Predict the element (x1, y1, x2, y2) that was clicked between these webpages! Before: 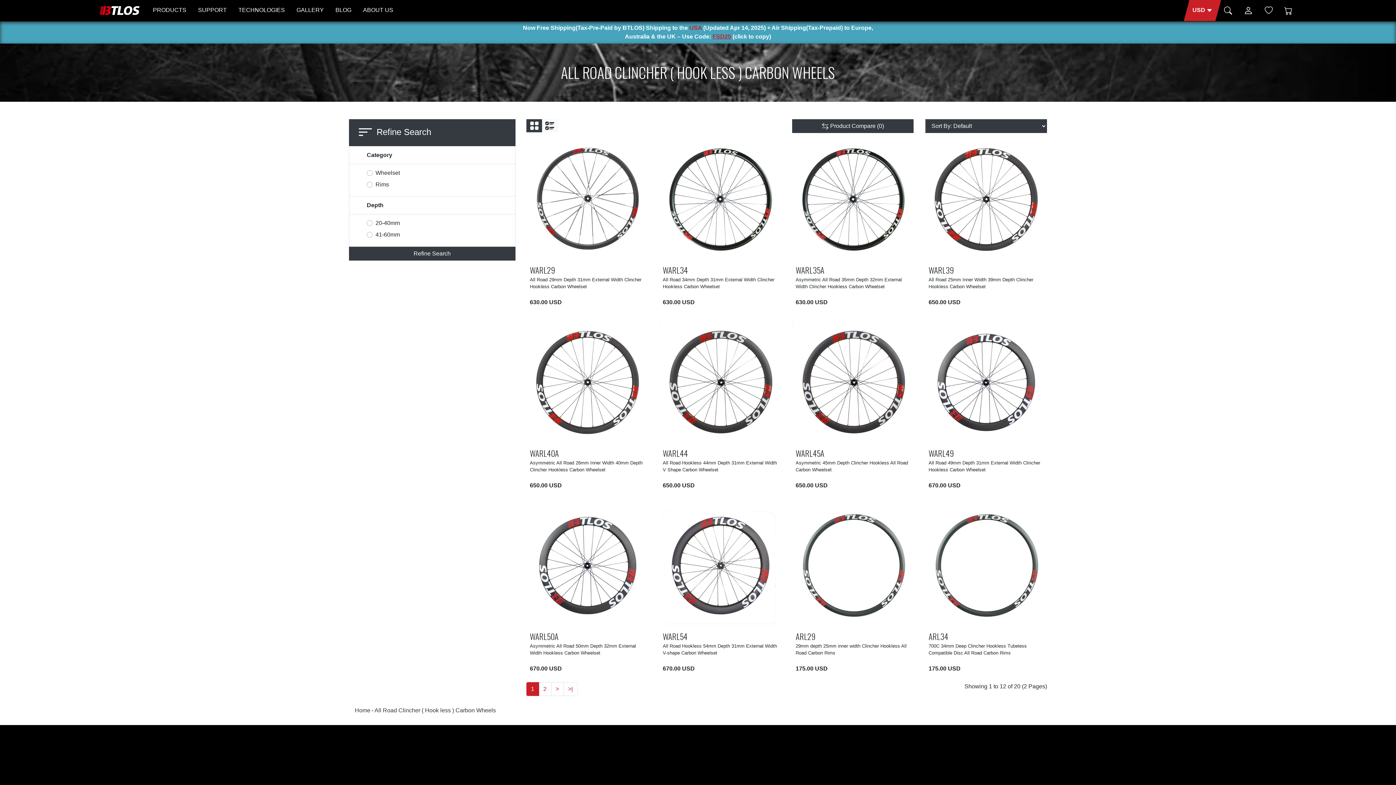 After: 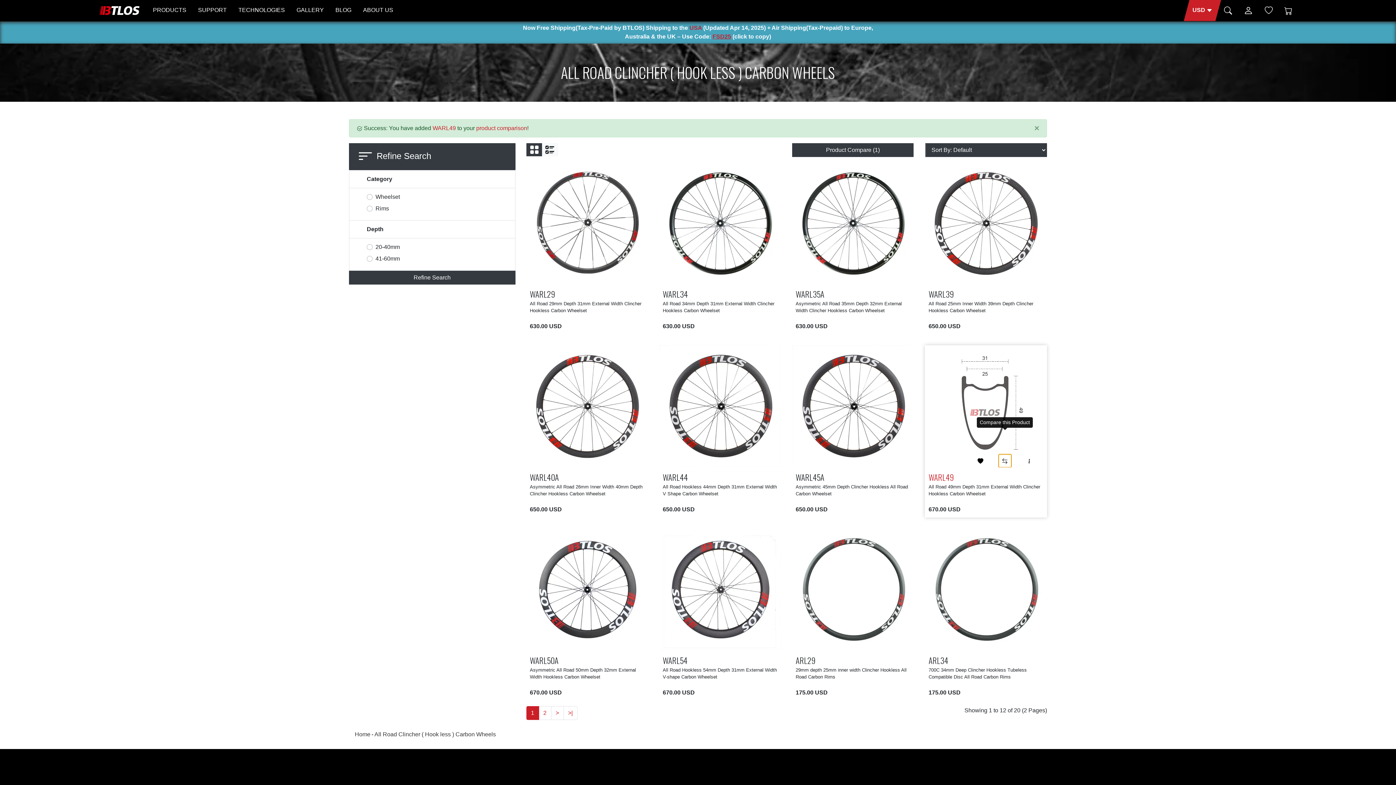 Action: bbox: (998, 430, 1011, 443) label: Compare this Product